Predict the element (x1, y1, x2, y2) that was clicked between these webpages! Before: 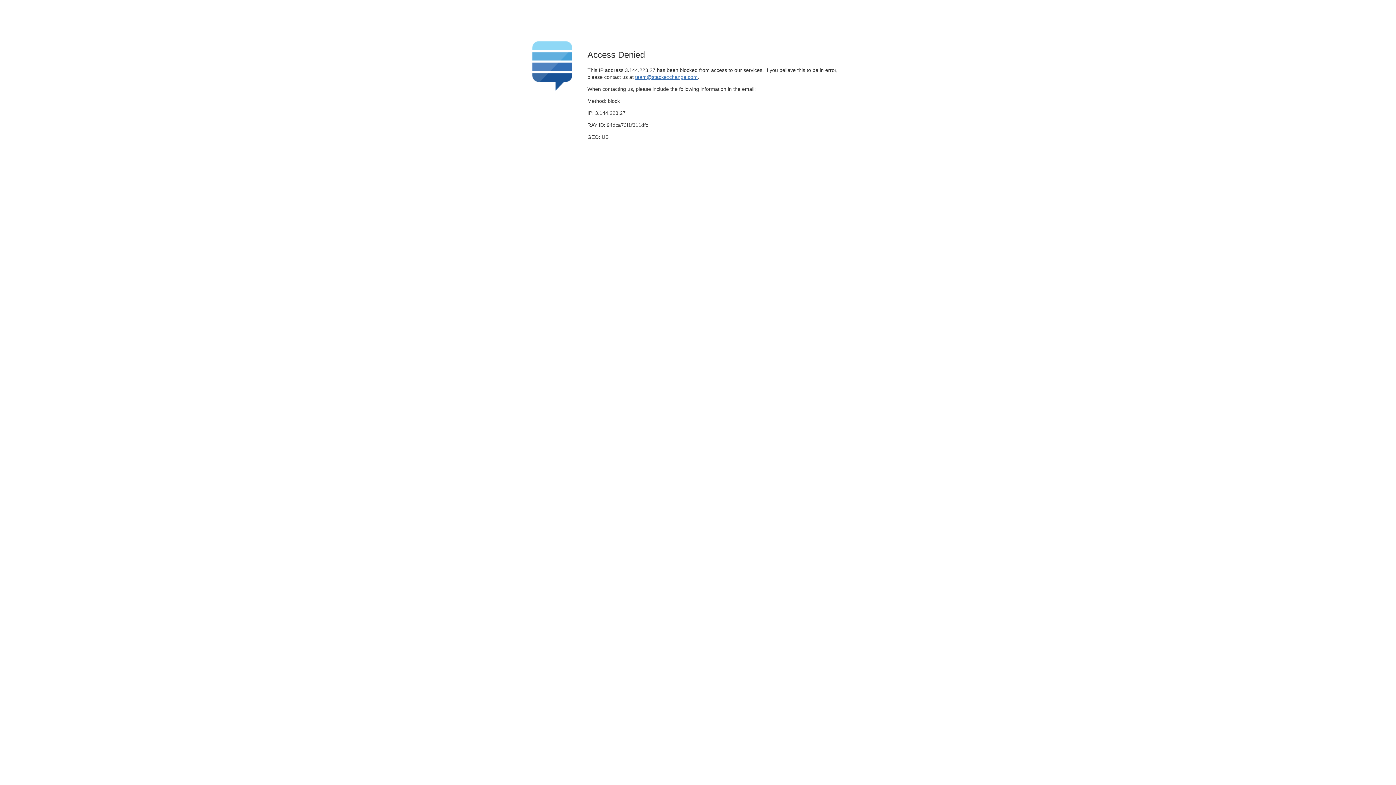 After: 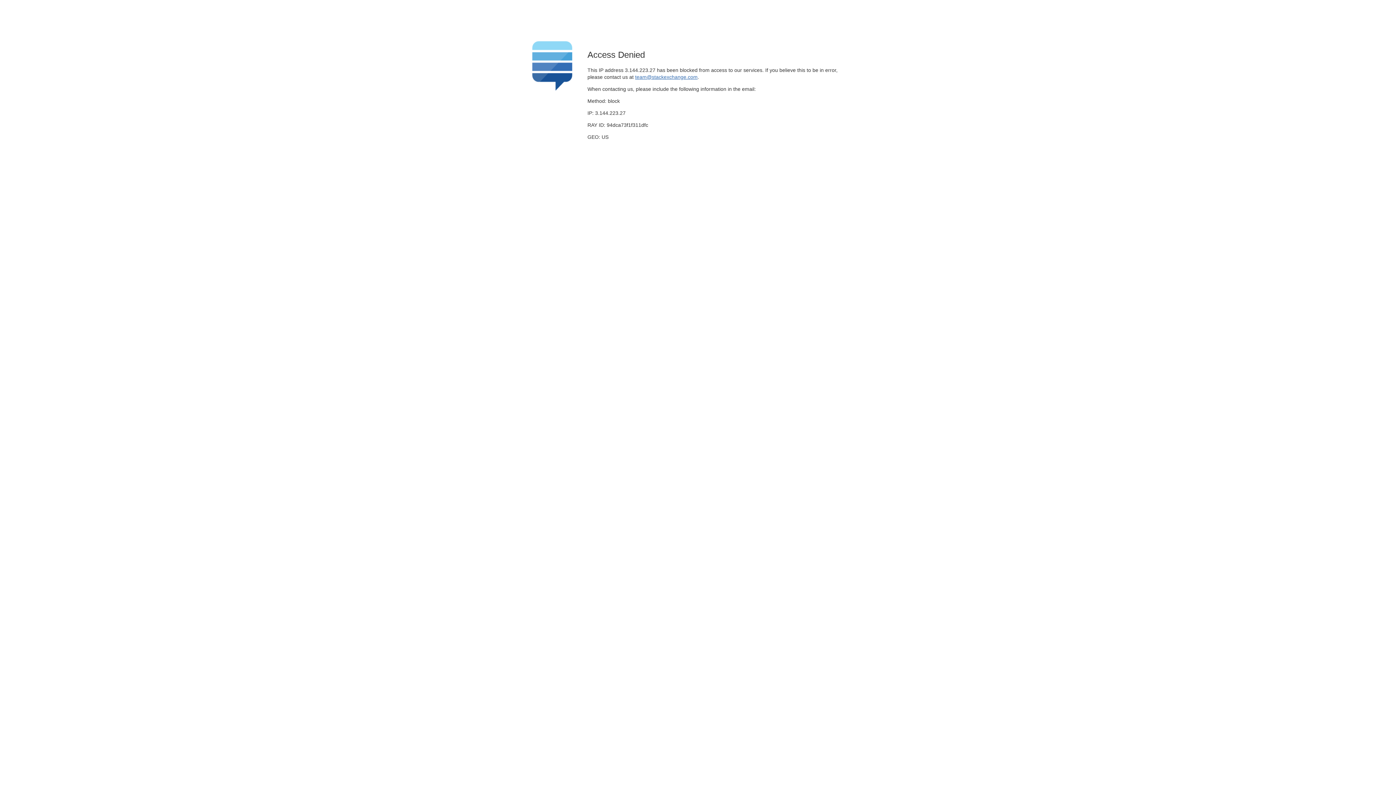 Action: bbox: (635, 74, 697, 79) label: team@stackexchange.com